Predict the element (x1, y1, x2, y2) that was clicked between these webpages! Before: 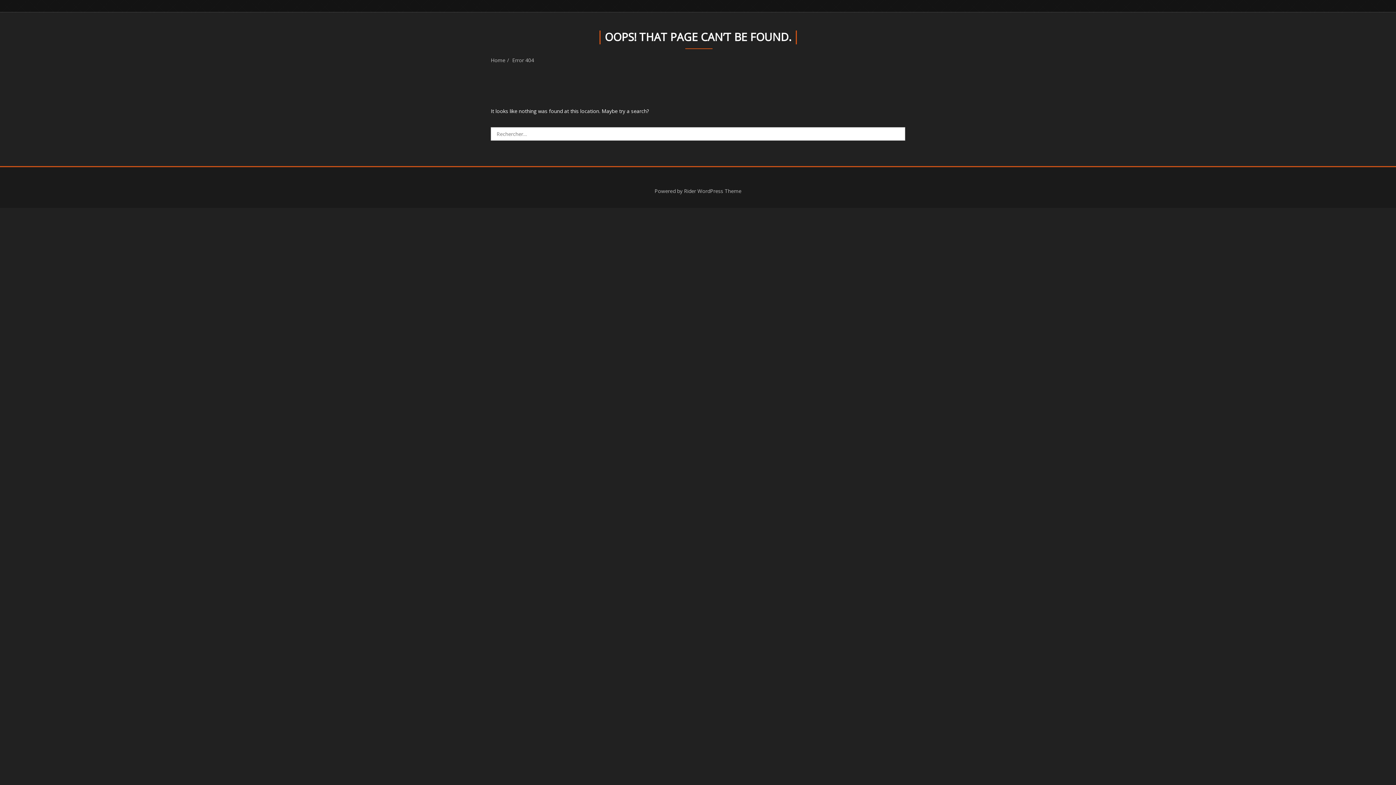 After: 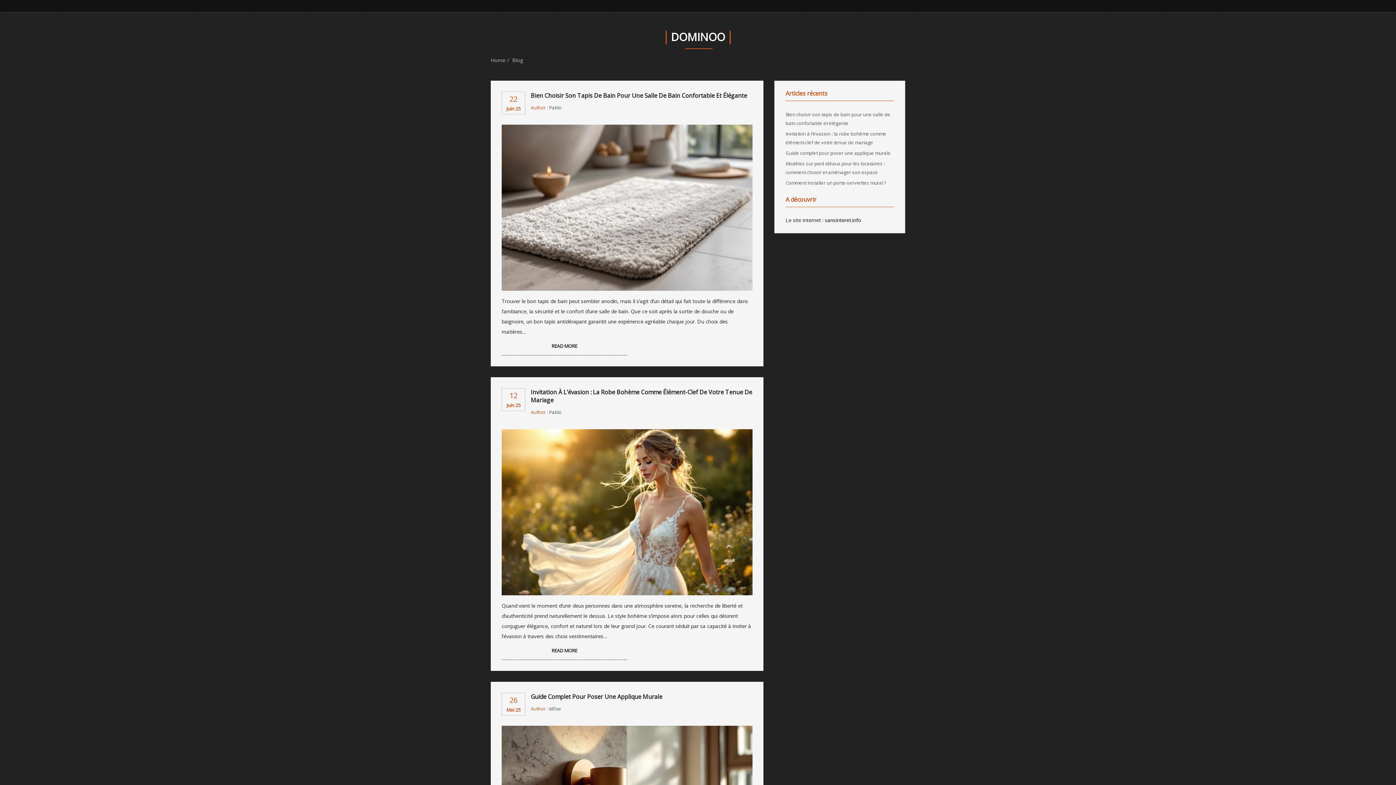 Action: label: Home bbox: (490, 56, 510, 63)